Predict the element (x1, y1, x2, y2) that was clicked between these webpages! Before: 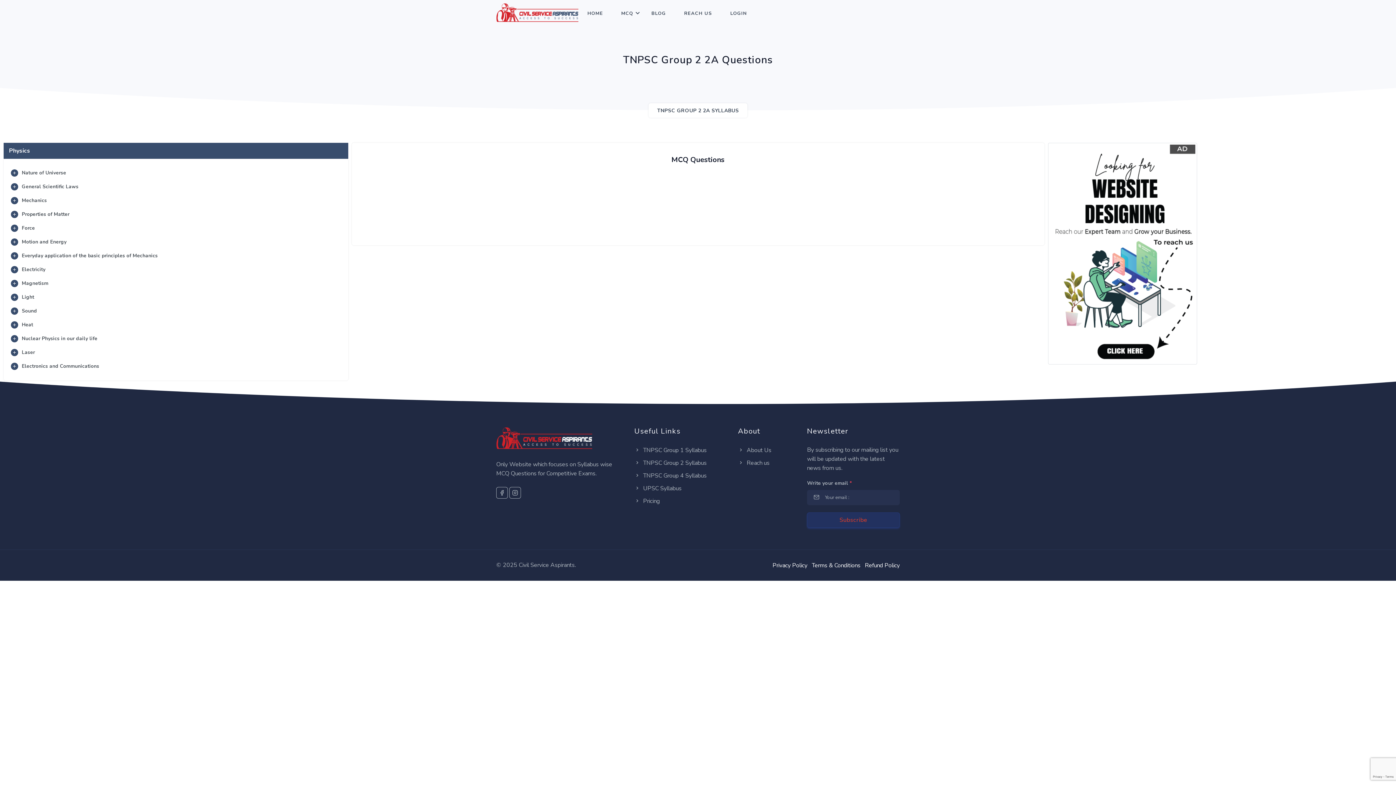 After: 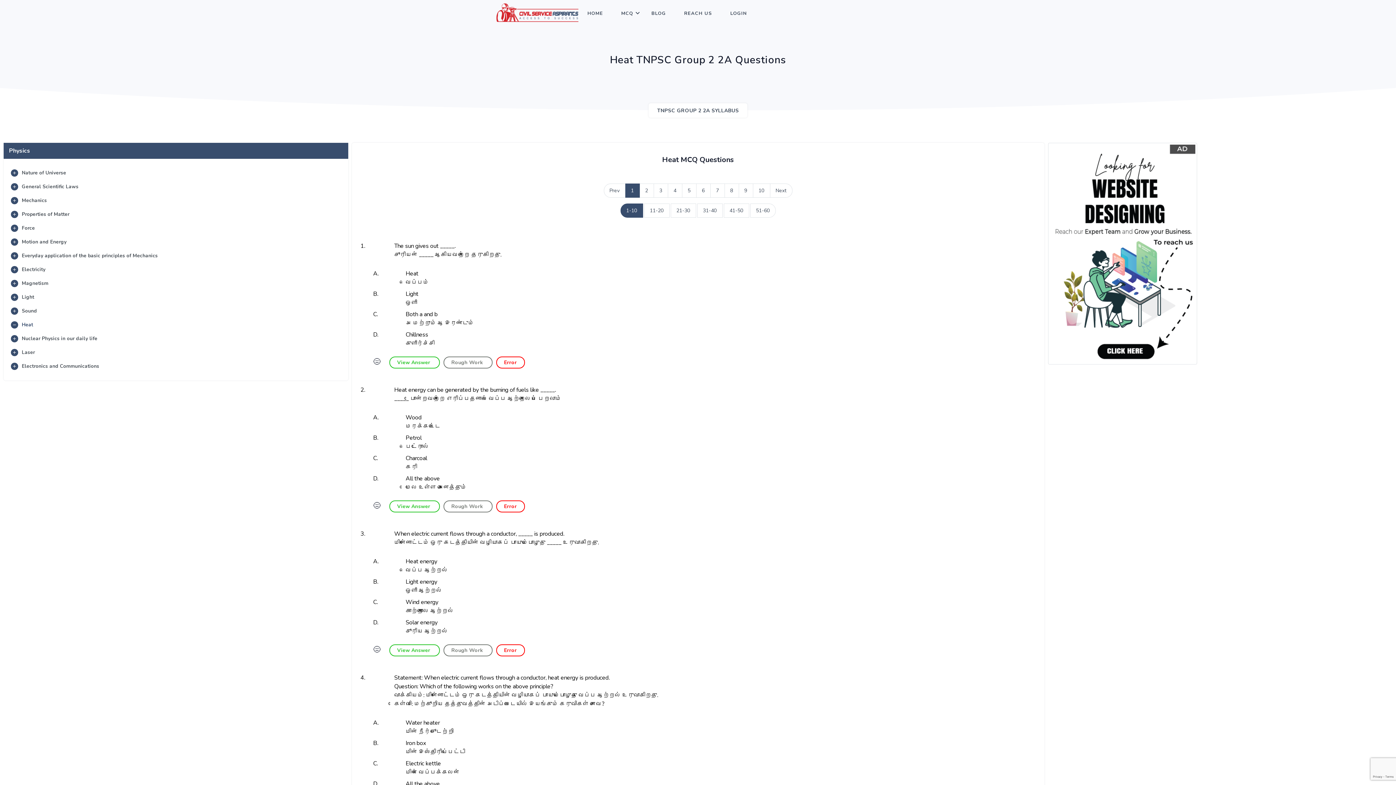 Action: label: Heat bbox: (3, 318, 348, 332)